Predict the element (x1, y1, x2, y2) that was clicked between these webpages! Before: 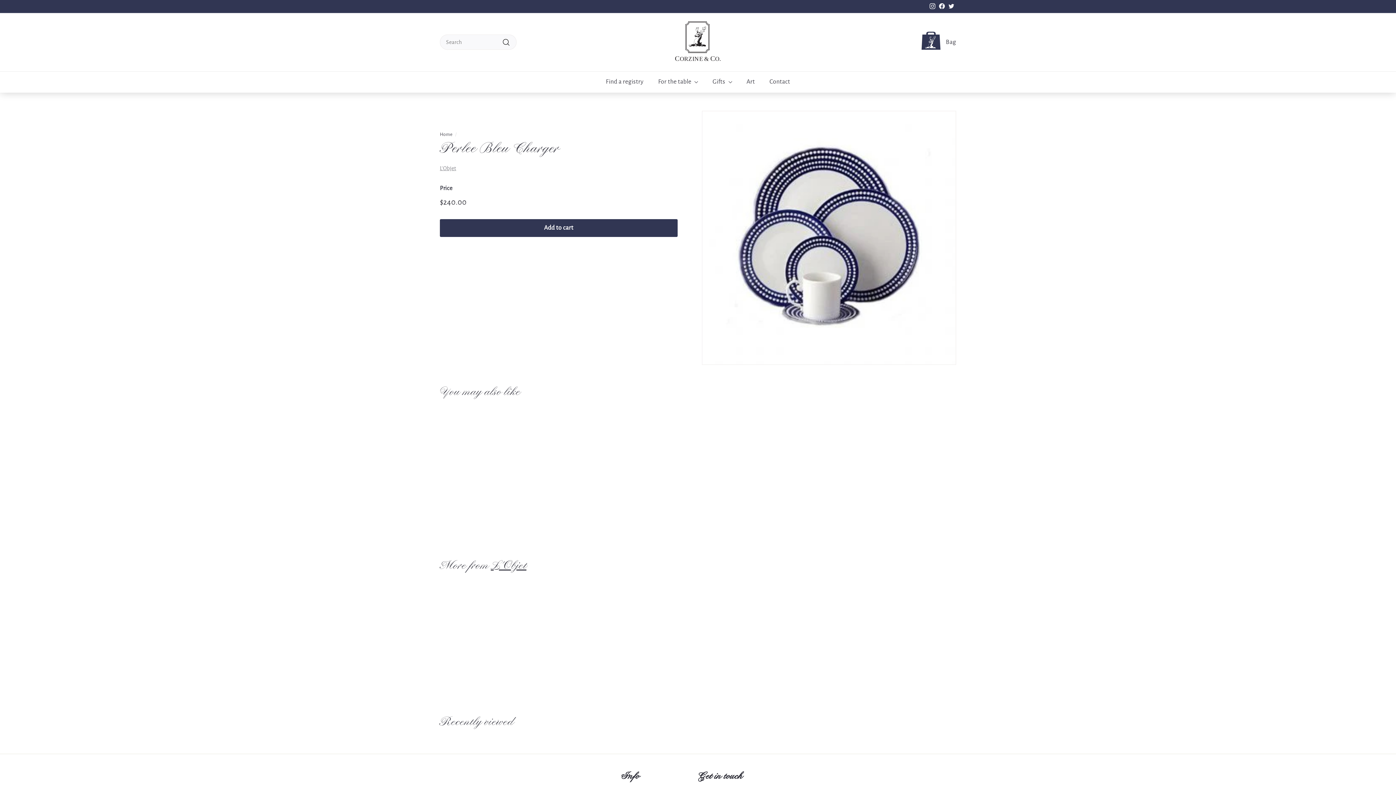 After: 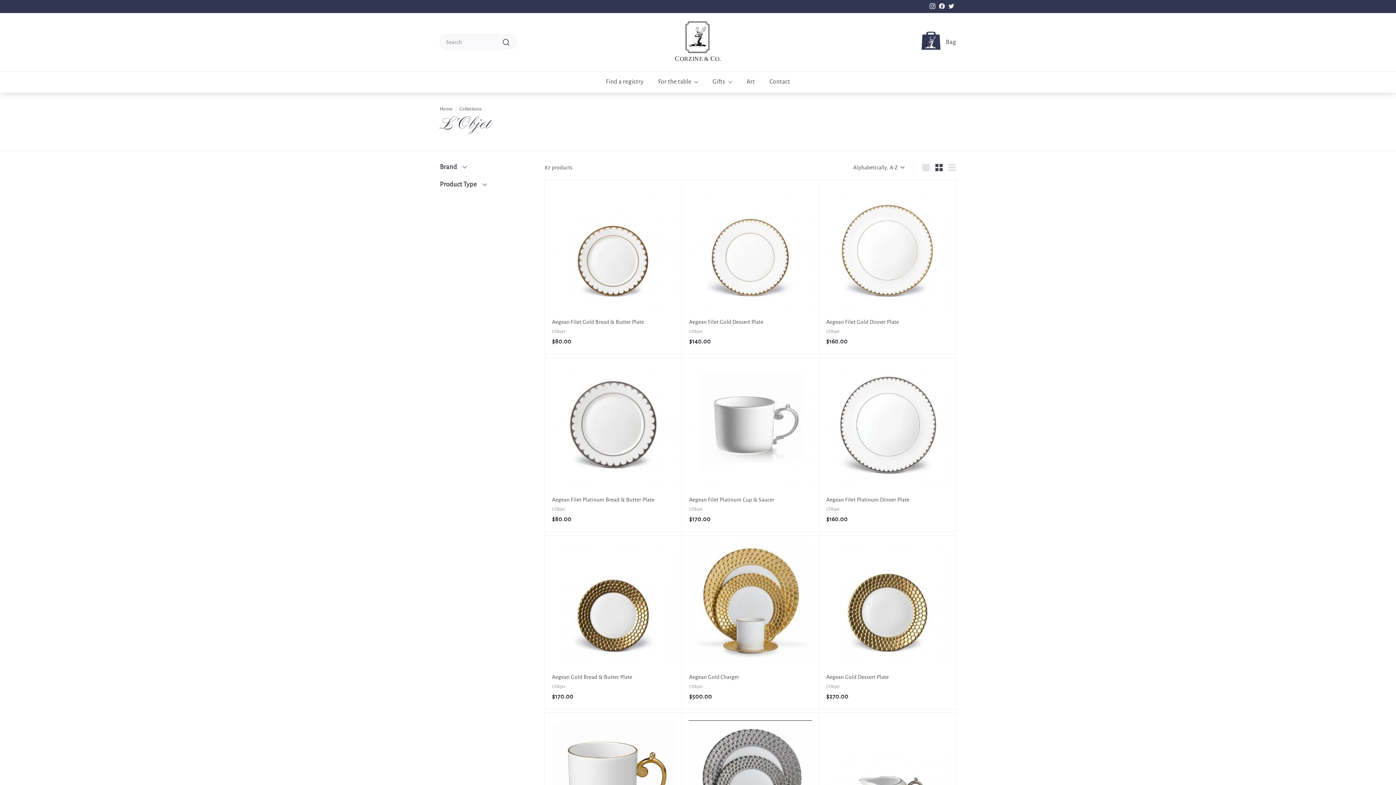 Action: label: L'Objet bbox: (440, 165, 456, 171)